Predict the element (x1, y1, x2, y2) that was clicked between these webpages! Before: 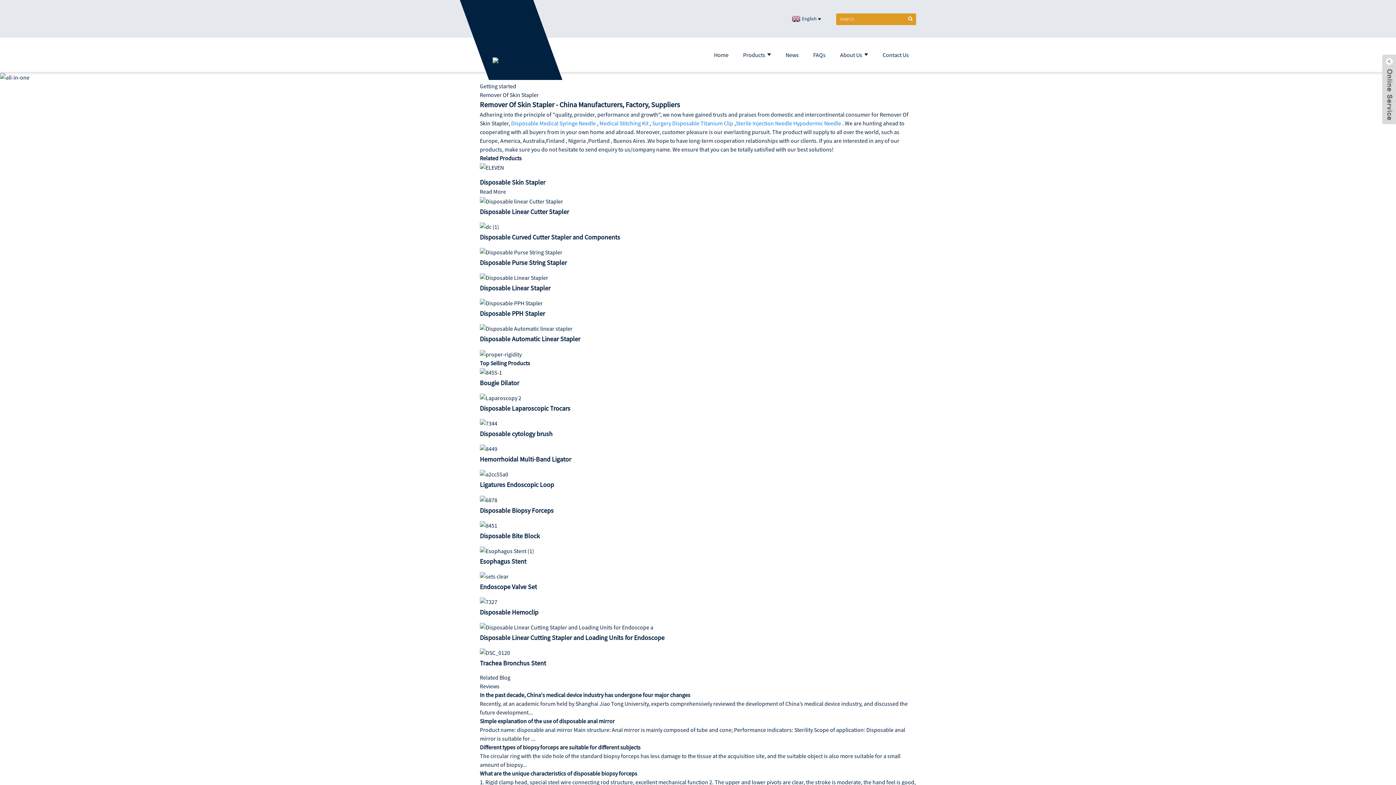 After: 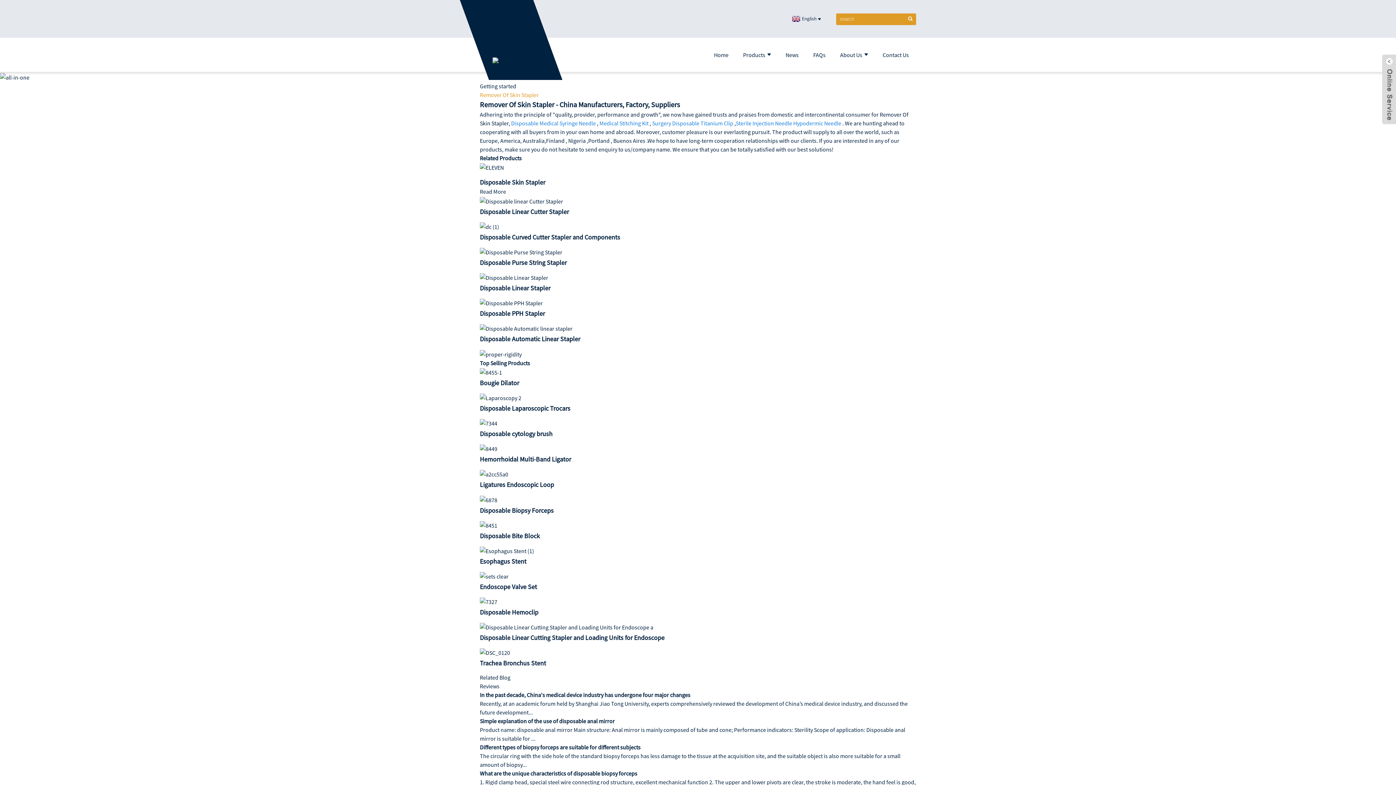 Action: bbox: (480, 91, 538, 98) label: Remover Of Skin Stapler